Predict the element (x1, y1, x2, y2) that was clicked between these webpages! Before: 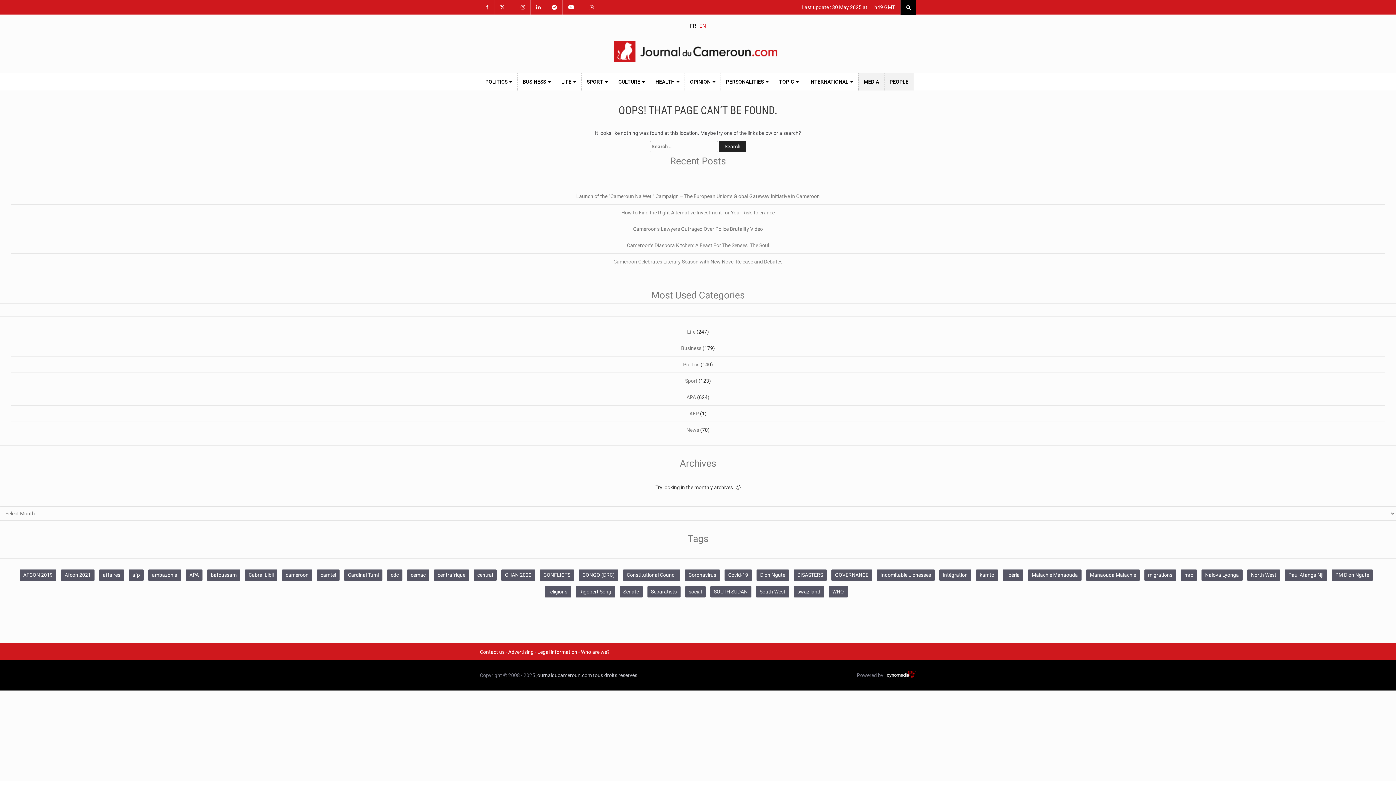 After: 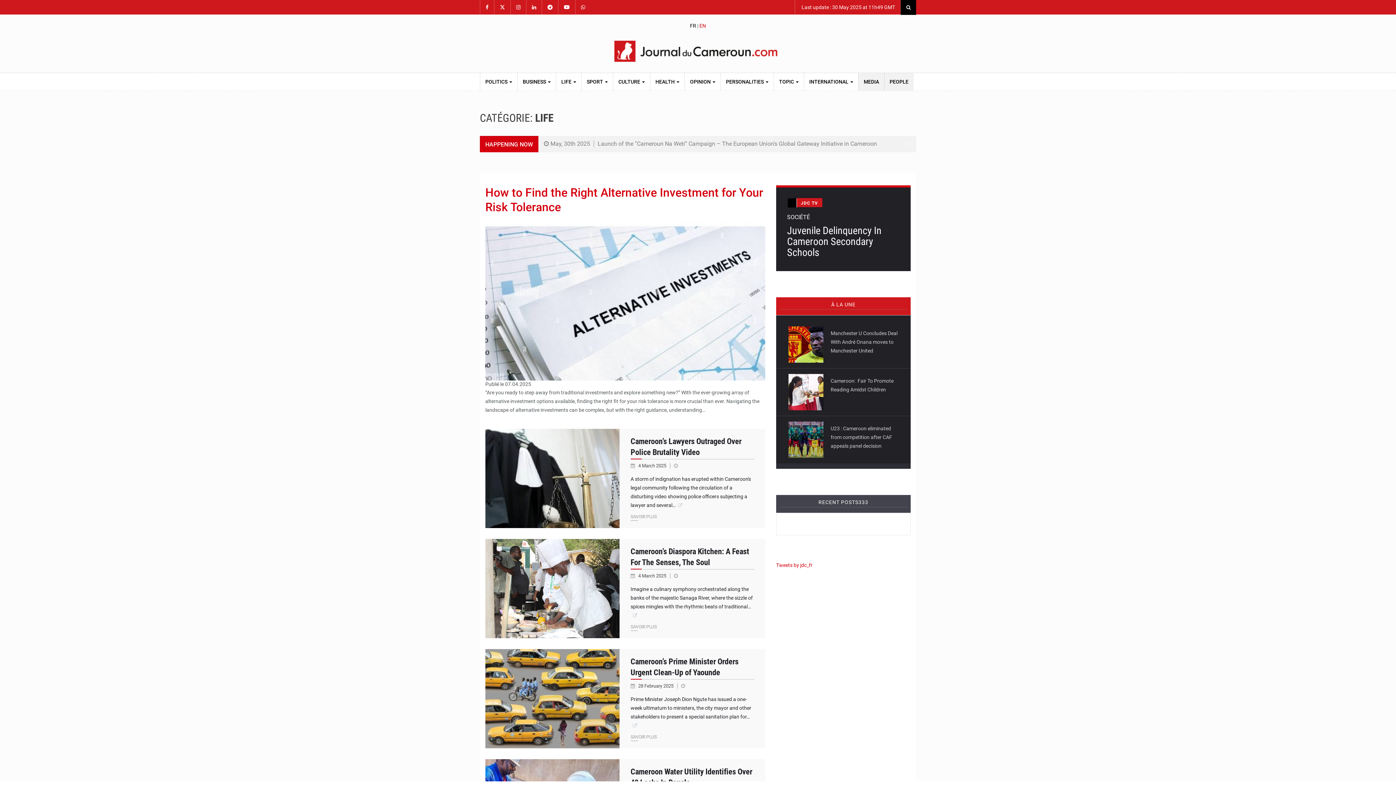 Action: bbox: (687, 329, 695, 334) label: Life